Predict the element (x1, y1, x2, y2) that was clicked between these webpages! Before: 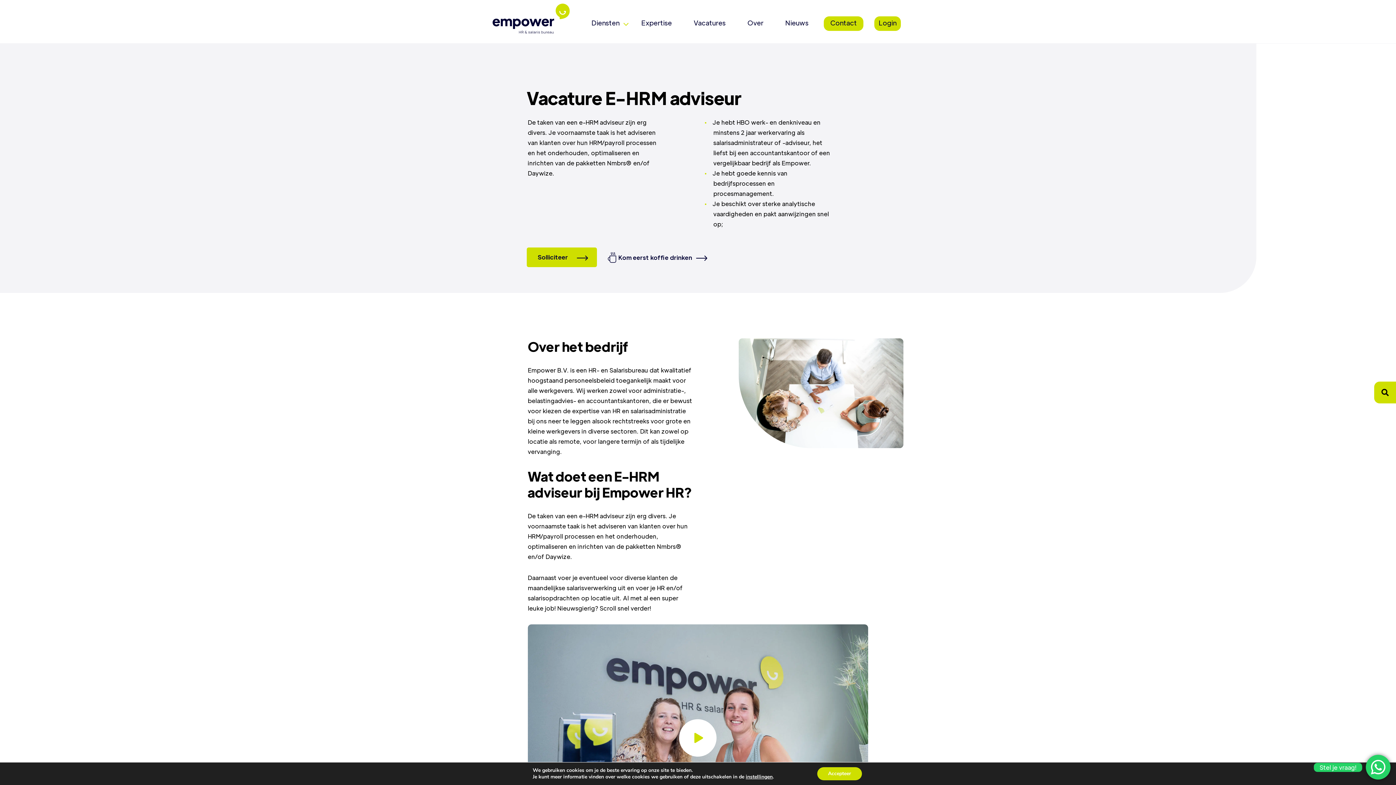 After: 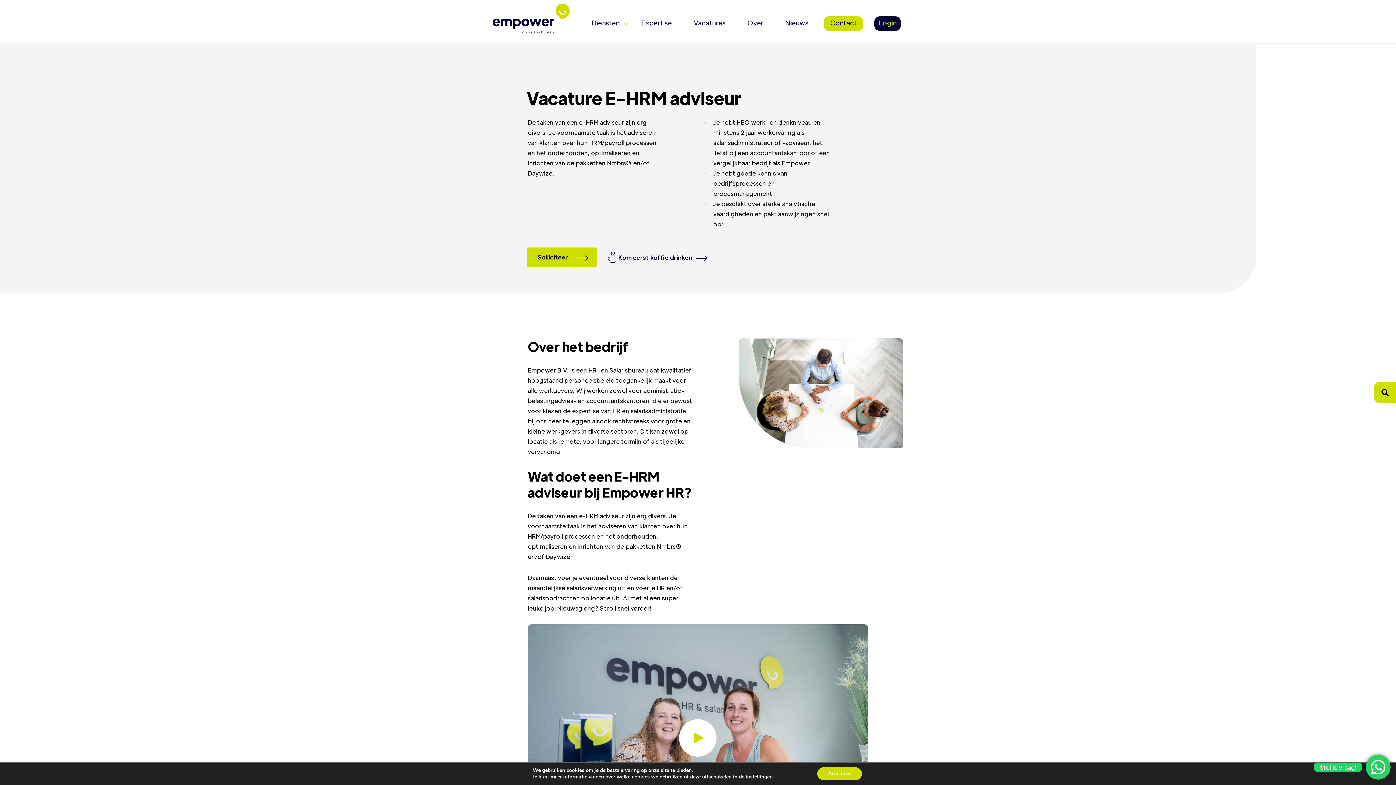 Action: label: Login bbox: (878, 18, 896, 26)